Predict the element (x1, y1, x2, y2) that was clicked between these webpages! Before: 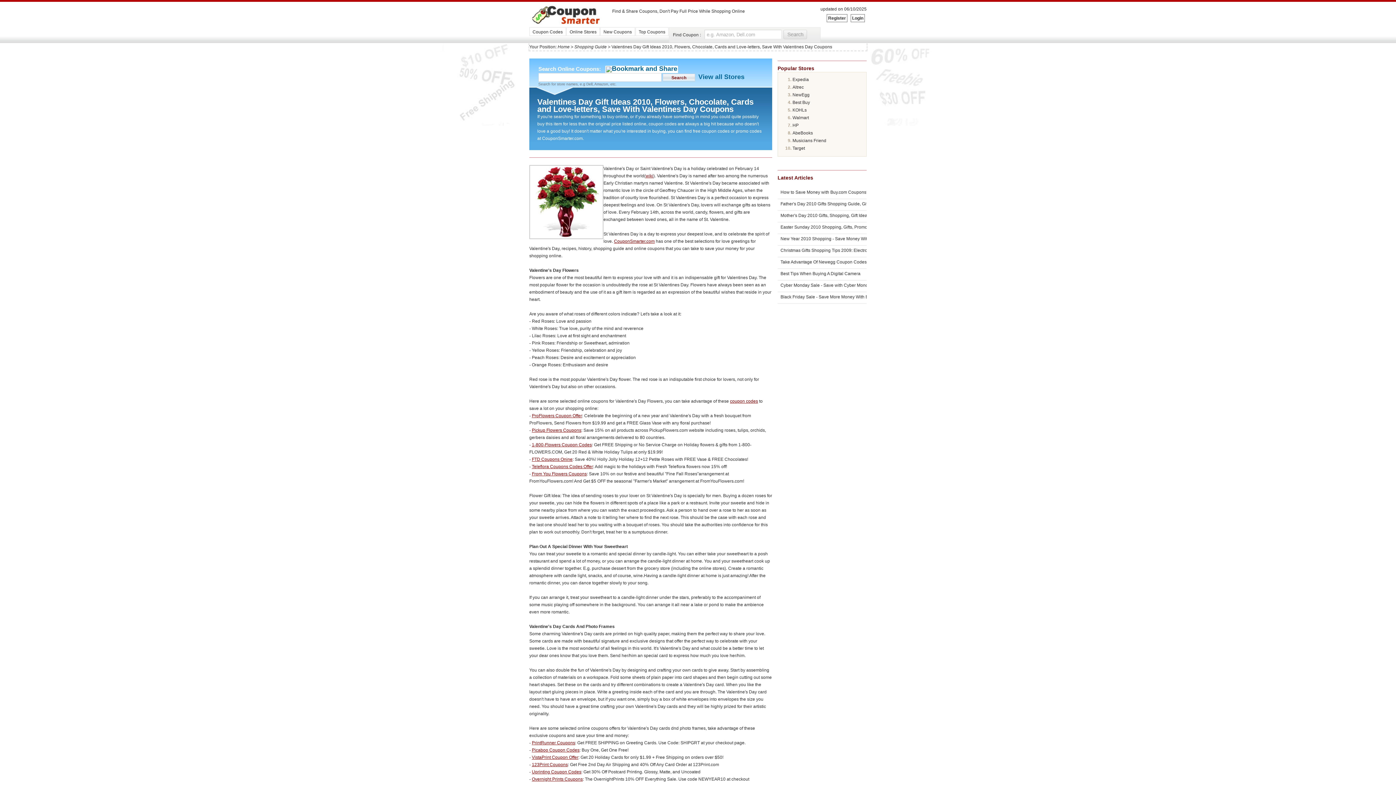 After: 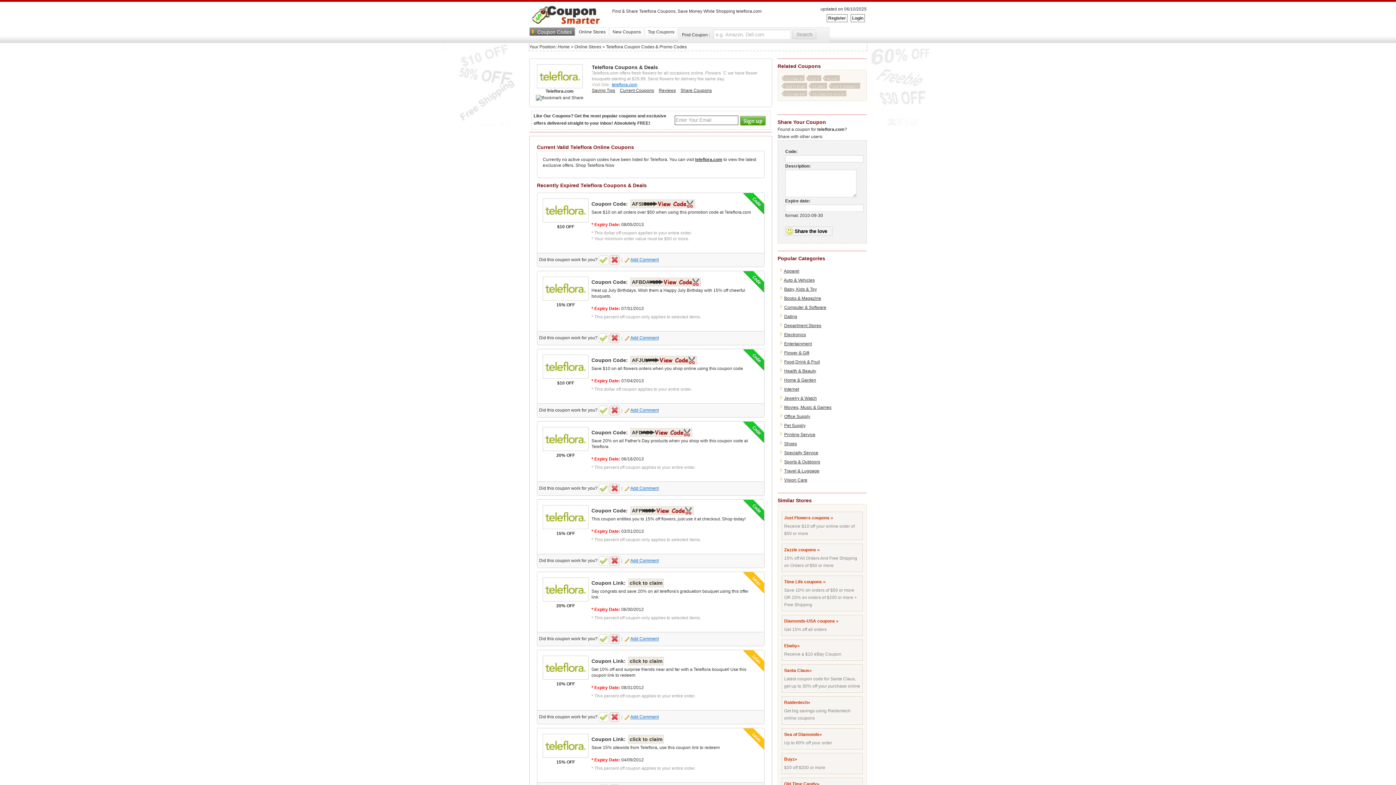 Action: bbox: (532, 464, 593, 469) label: Teleflora Coupons Codes Offer